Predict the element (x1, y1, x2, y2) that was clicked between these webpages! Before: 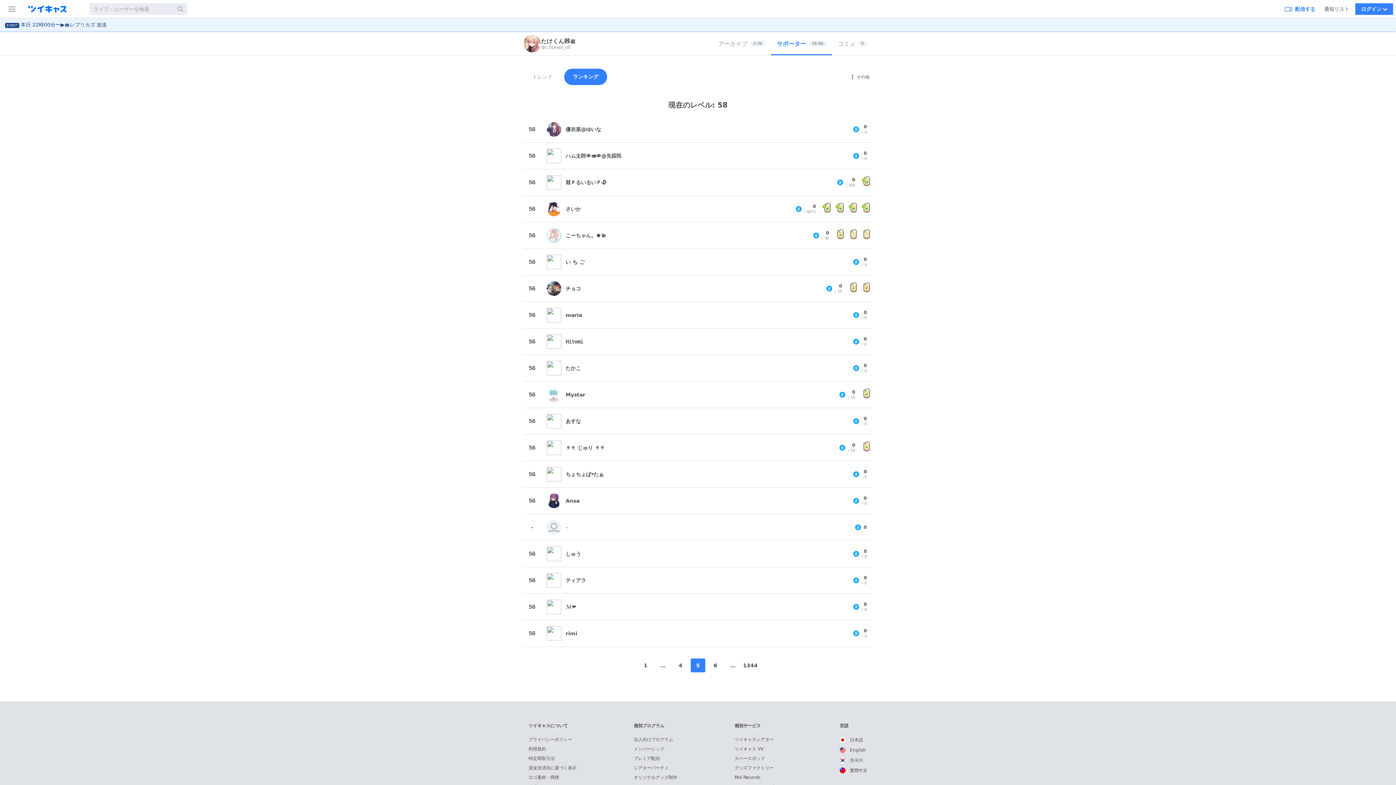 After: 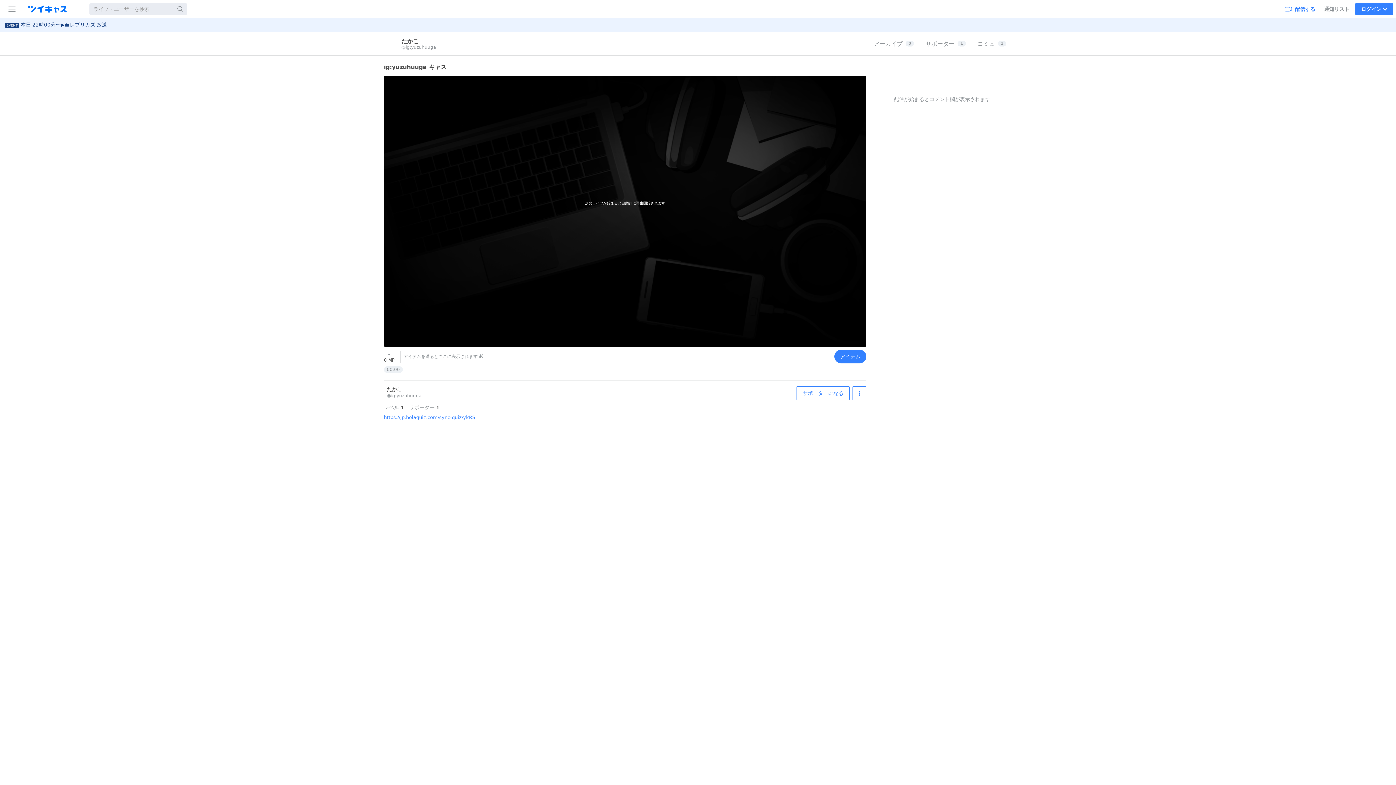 Action: label: たかこ bbox: (565, 361, 847, 375)